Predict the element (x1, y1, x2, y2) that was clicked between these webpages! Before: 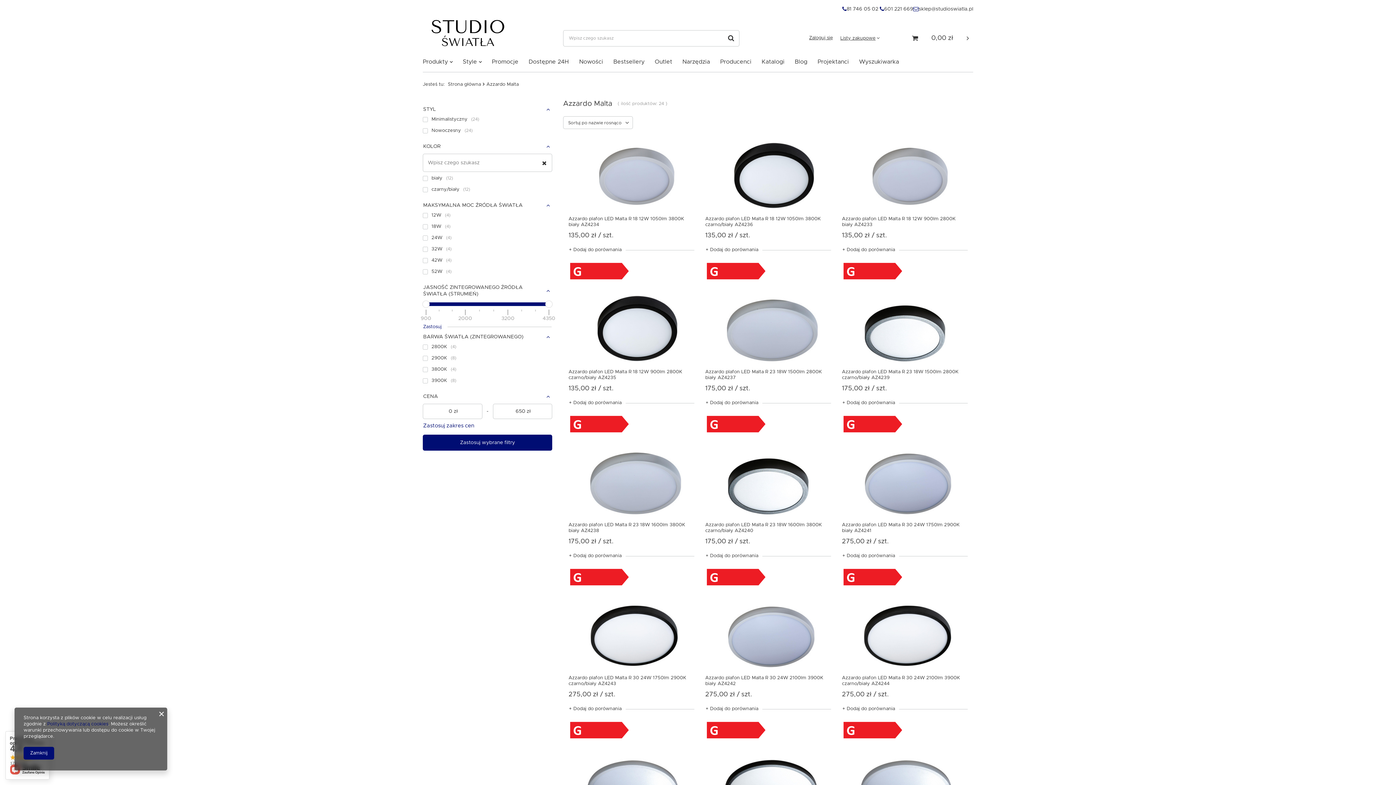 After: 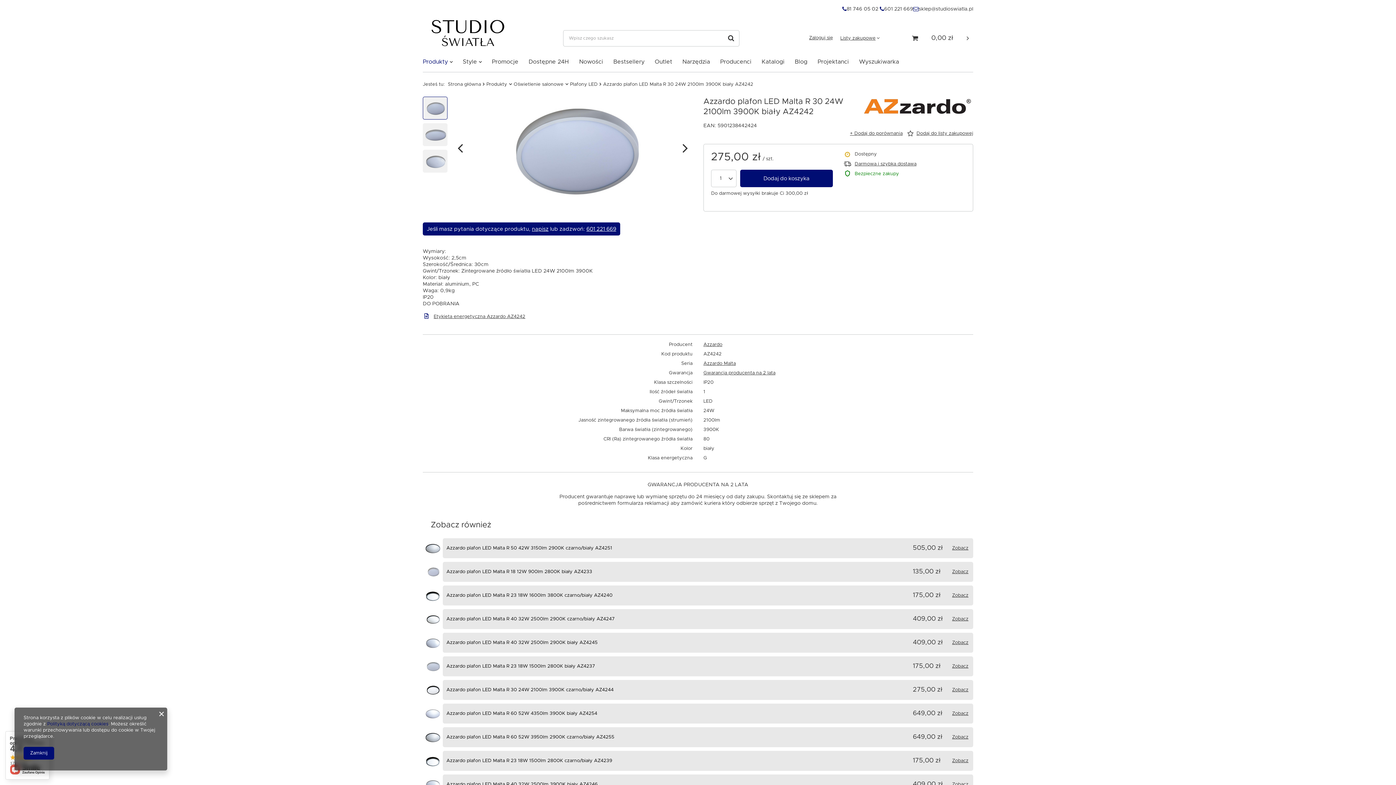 Action: bbox: (705, 599, 831, 672)